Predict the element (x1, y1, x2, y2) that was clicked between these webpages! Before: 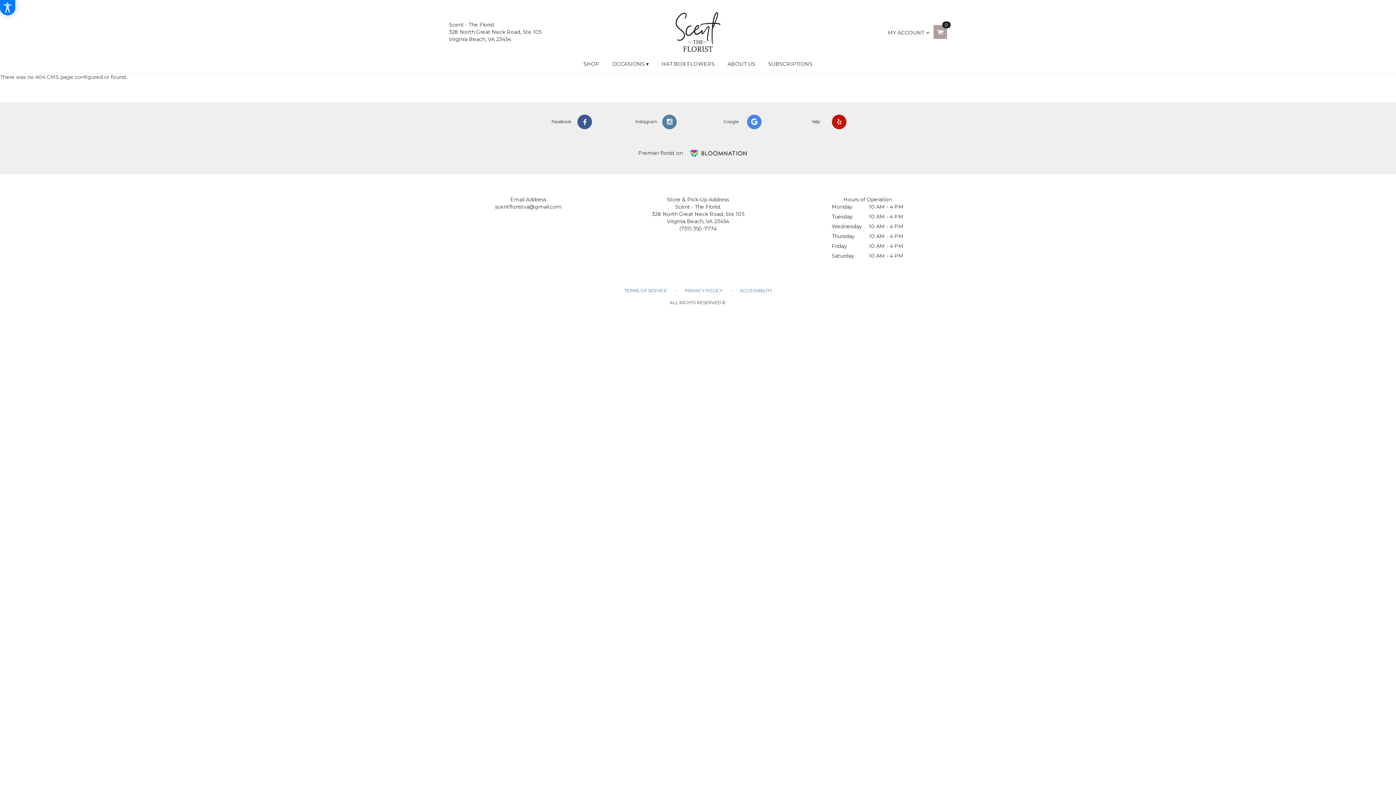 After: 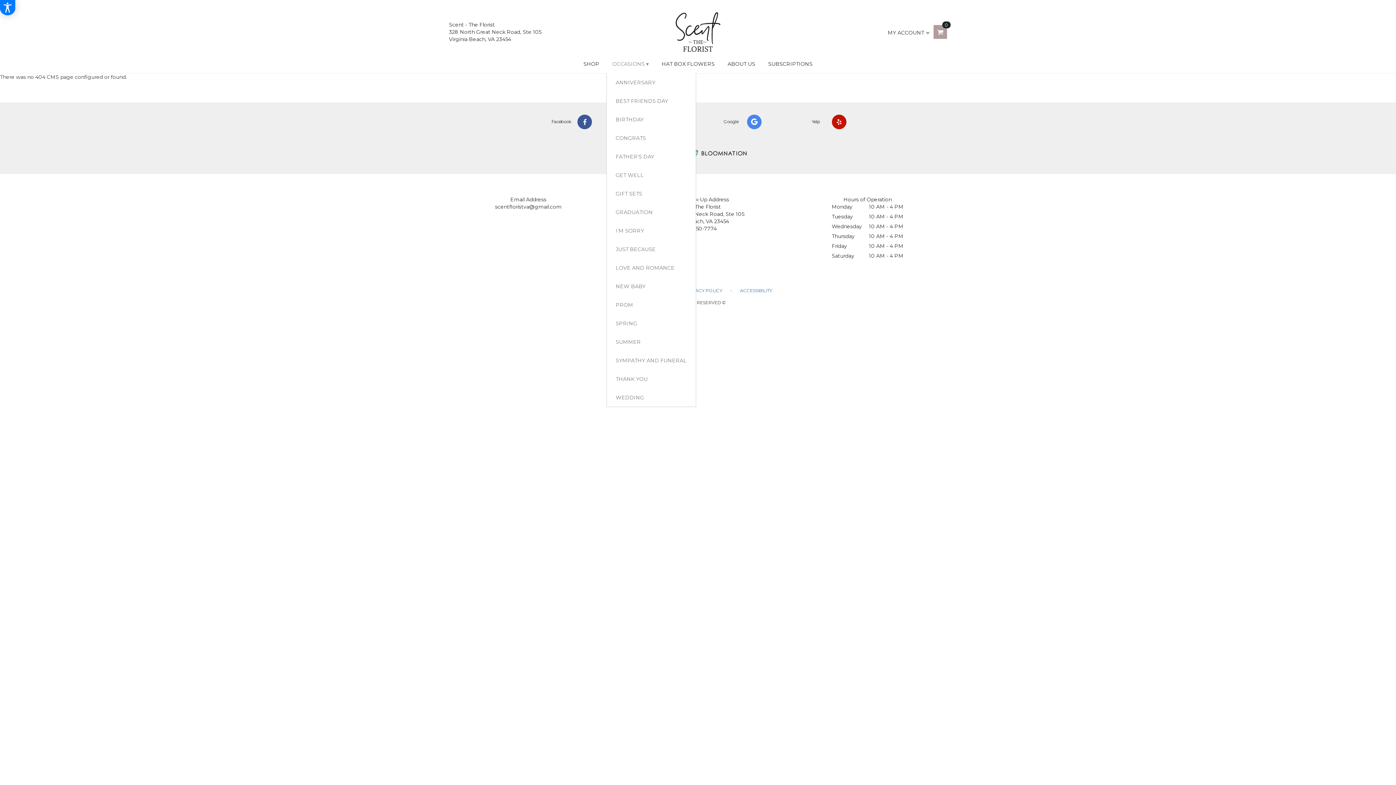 Action: label: OCCASIONS ▾ bbox: (606, 54, 654, 73)